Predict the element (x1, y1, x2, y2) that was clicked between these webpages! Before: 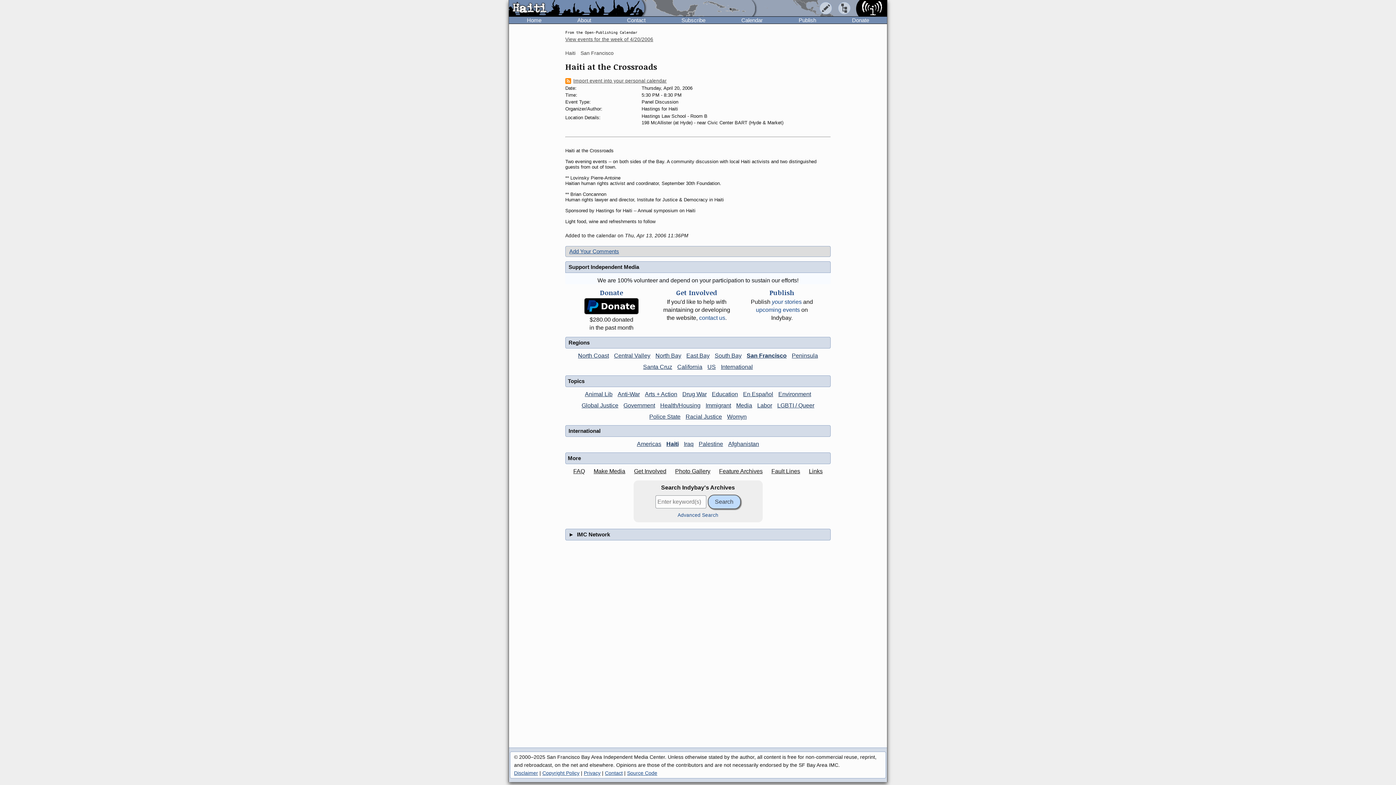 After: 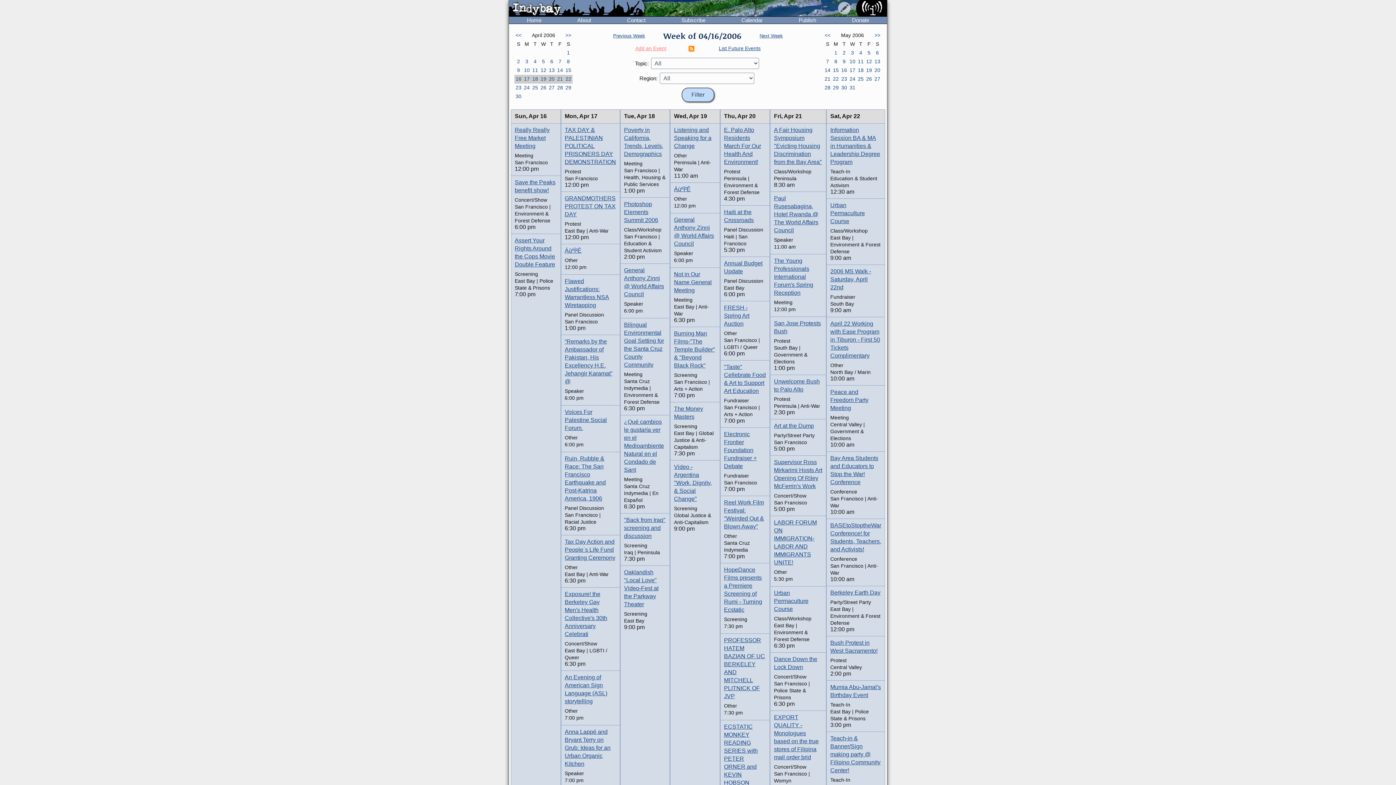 Action: label: View events for the week of 4/20/2006 bbox: (565, 36, 653, 42)